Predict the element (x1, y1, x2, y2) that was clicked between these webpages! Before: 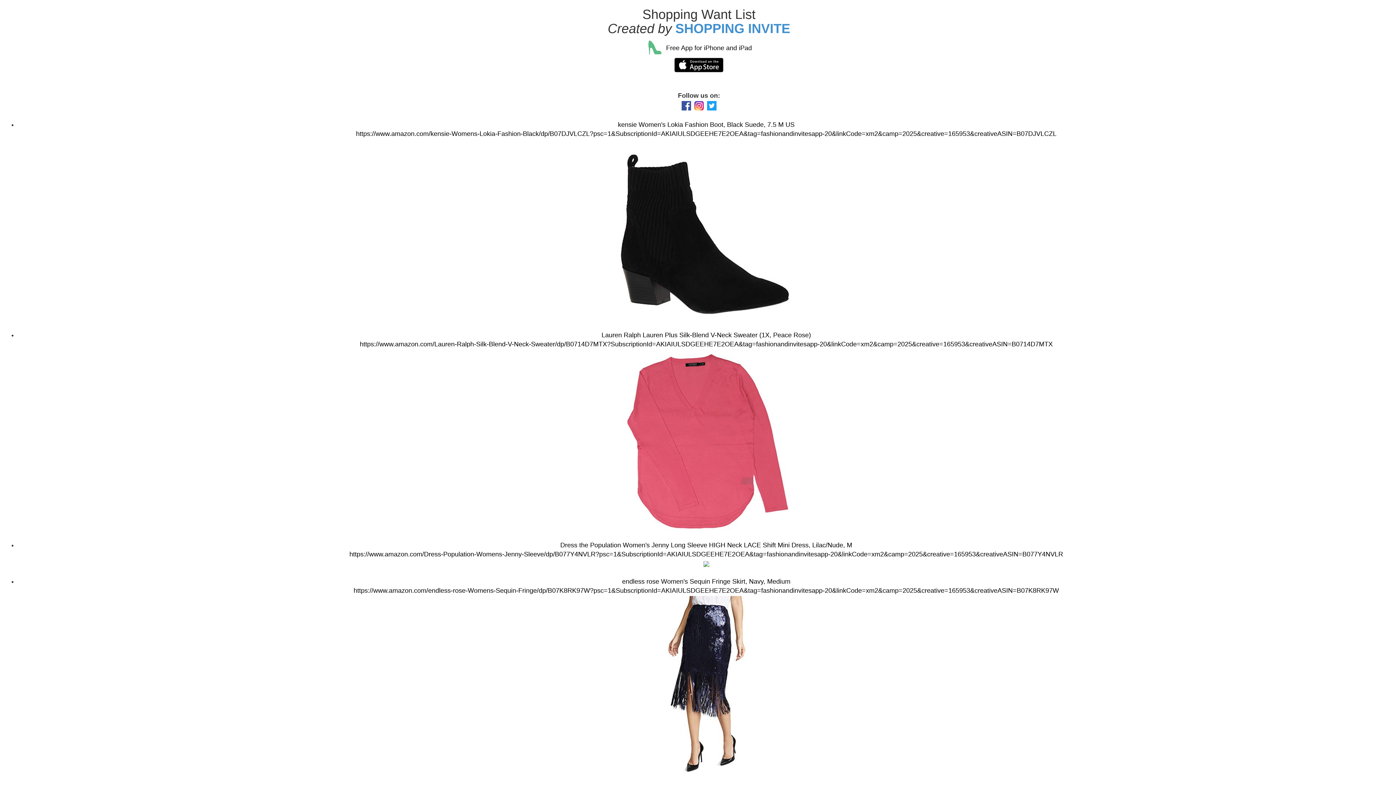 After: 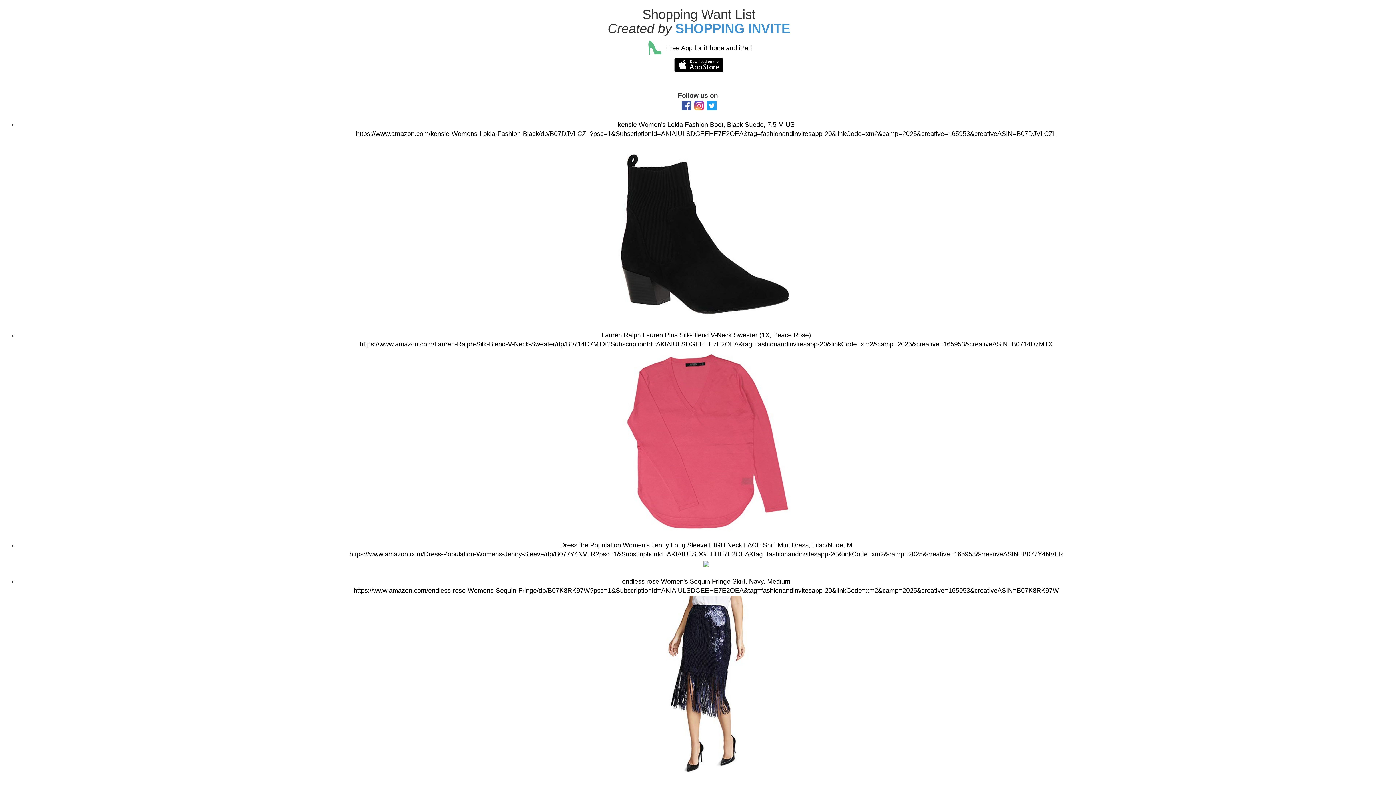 Action: label: Dress the Population Women's Jenny Long Sleeve HIGH Neck LACE Shift Mini Dress, Lilac/Nude, M
https://www.amazon.com/Dress-Population-Womens-Jenny-Sleeve/dp/B077Y4NVLR?psc=1&SubscriptionId=AKIAIULSDGEEHE7E2OEA&tag=fashionandinvitesapp-20&linkCode=xm2&camp=2025&creative=165953&creativeASIN=B077Y4NVLR
 bbox: (349, 541, 1063, 567)